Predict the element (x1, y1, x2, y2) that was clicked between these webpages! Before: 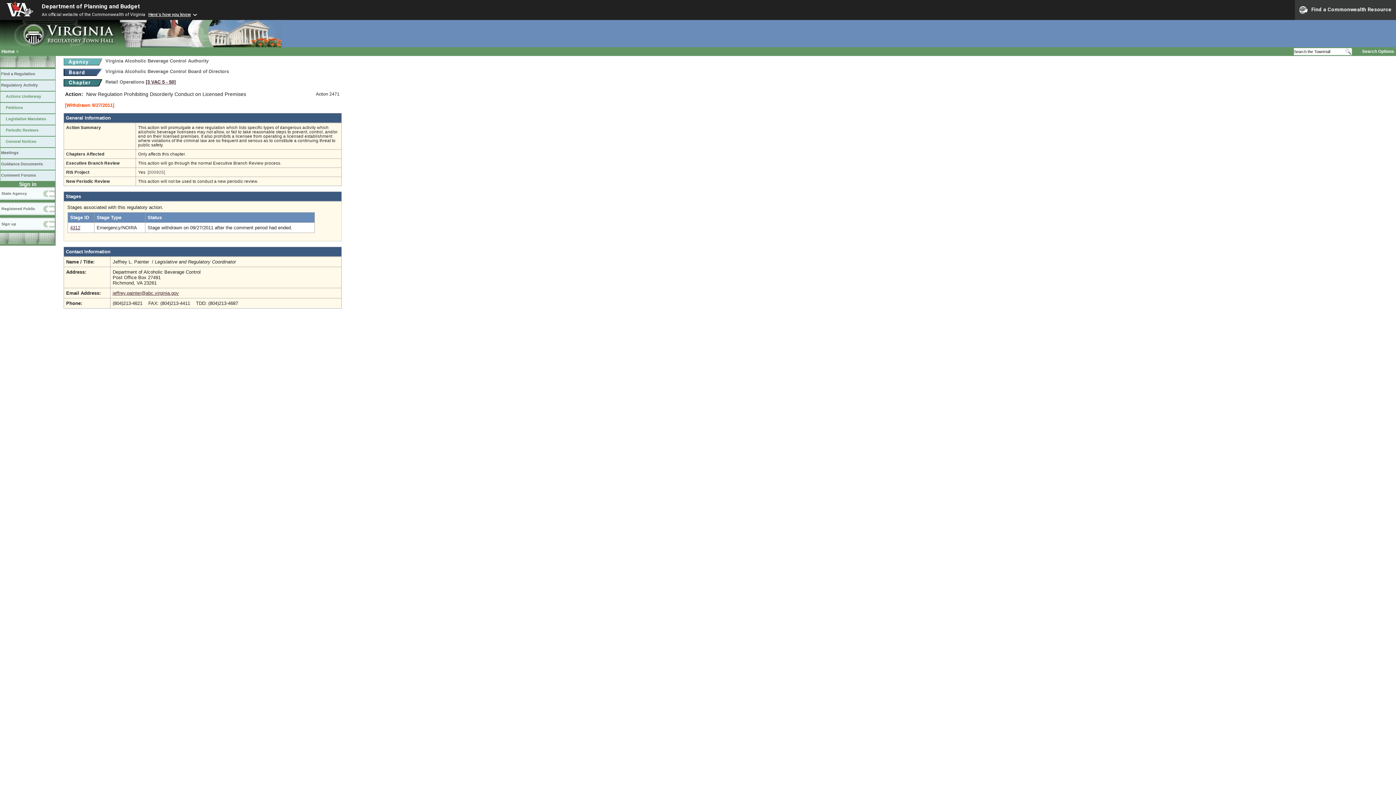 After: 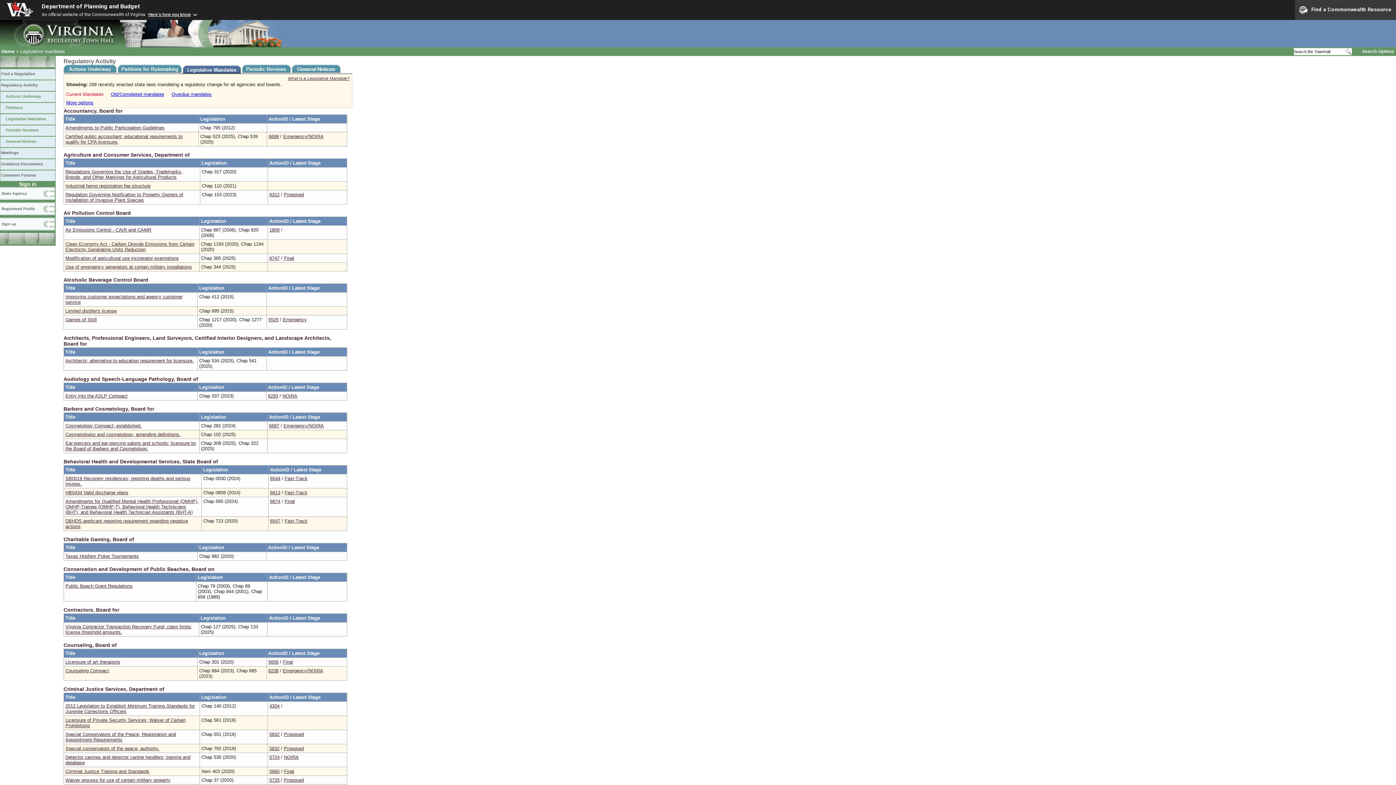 Action: label: Legislative Mandates bbox: (0, 113, 55, 125)